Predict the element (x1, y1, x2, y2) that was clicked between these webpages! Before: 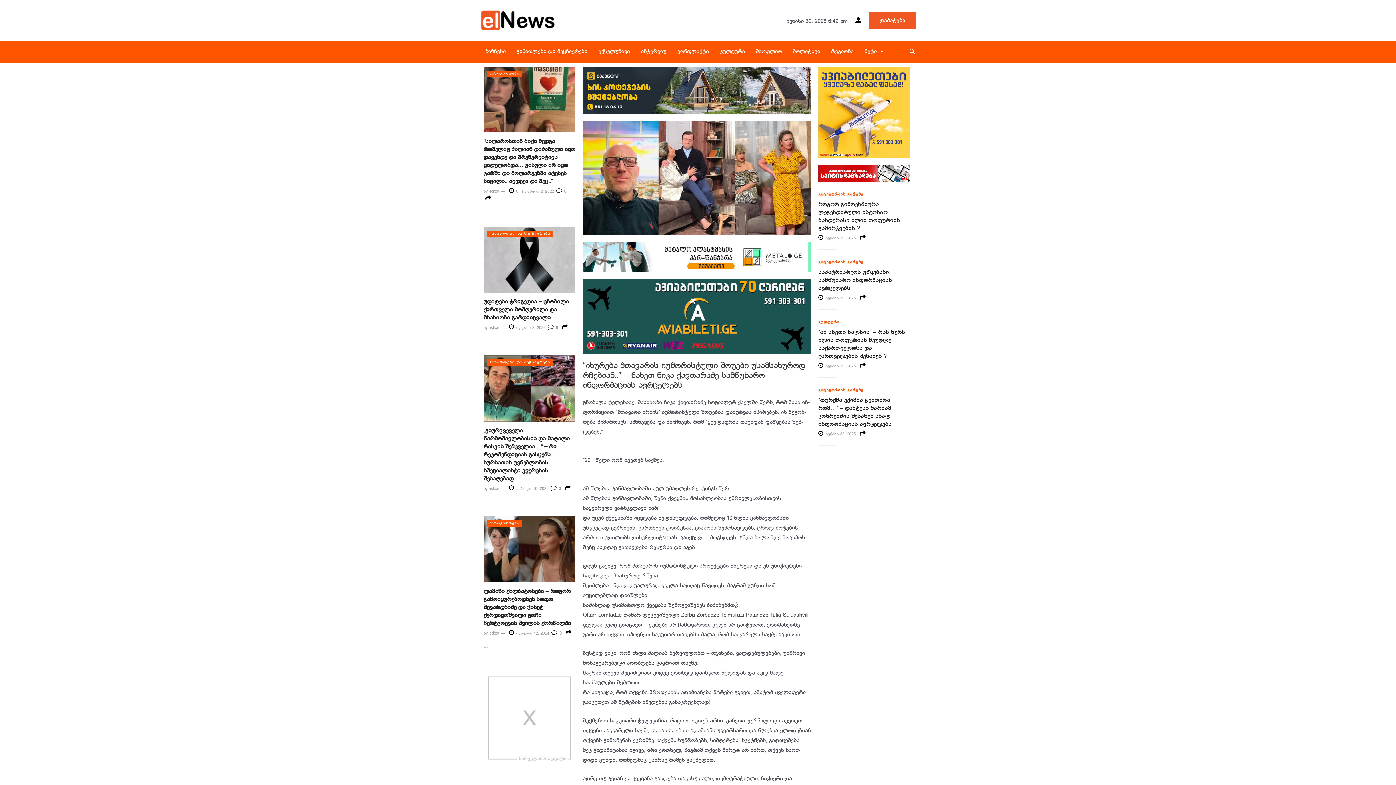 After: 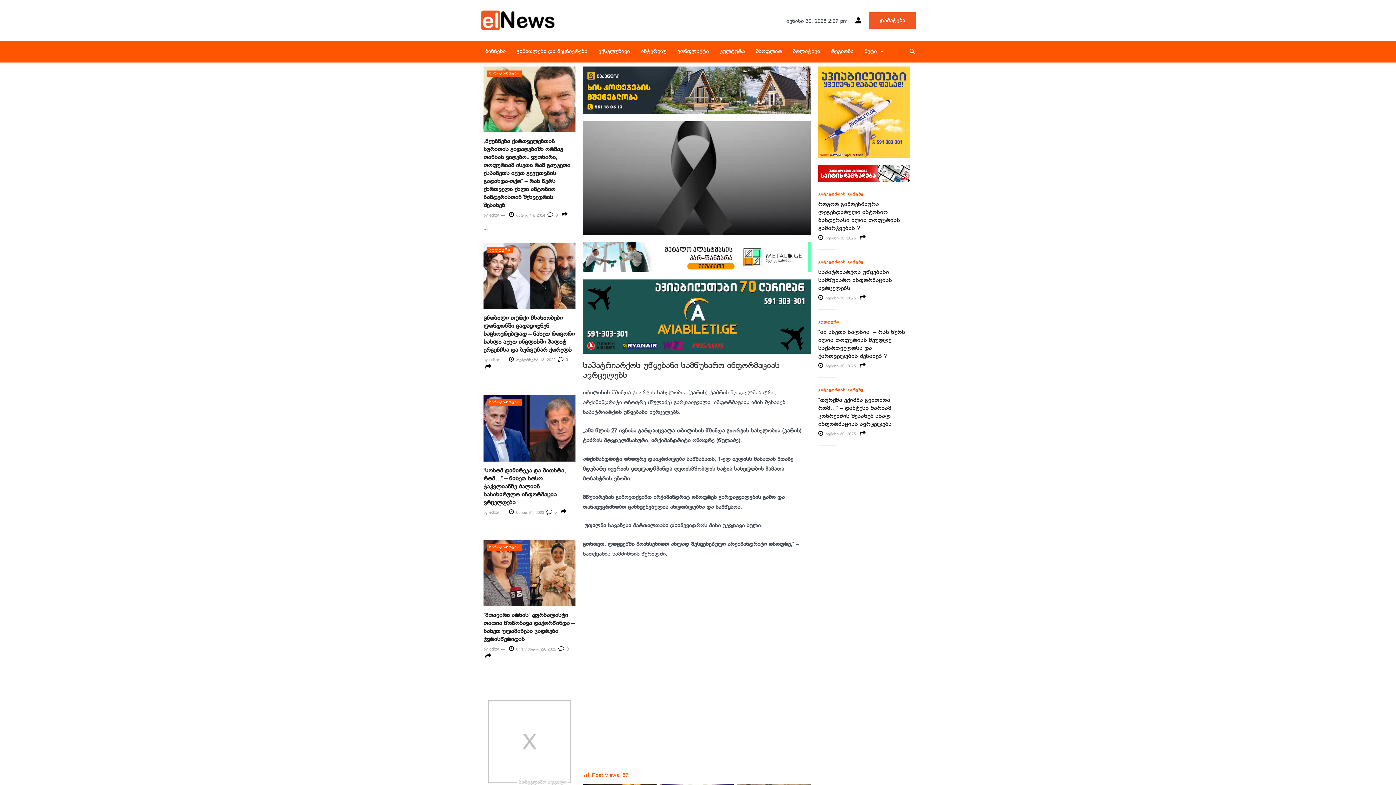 Action: label:  ივნისი 30, 2025 bbox: (818, 296, 855, 300)